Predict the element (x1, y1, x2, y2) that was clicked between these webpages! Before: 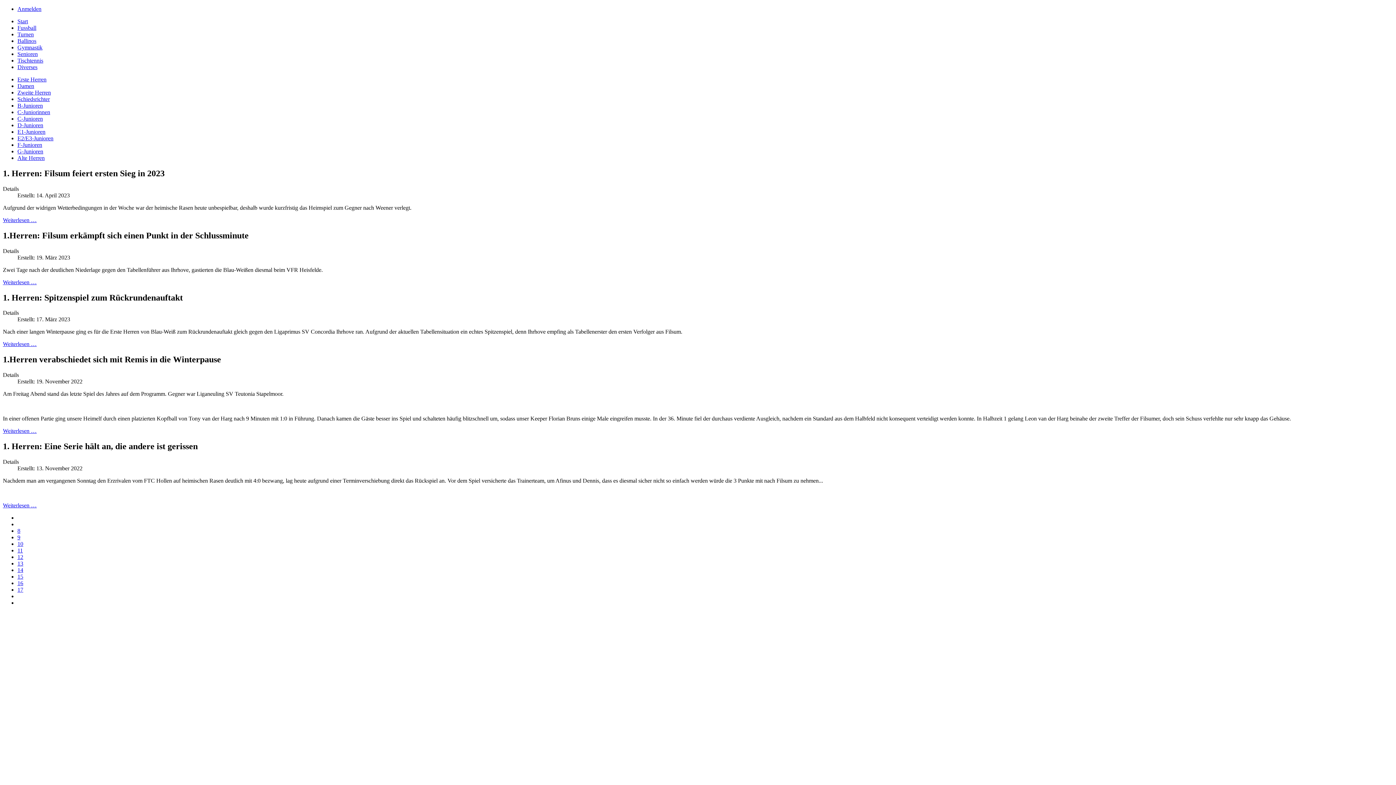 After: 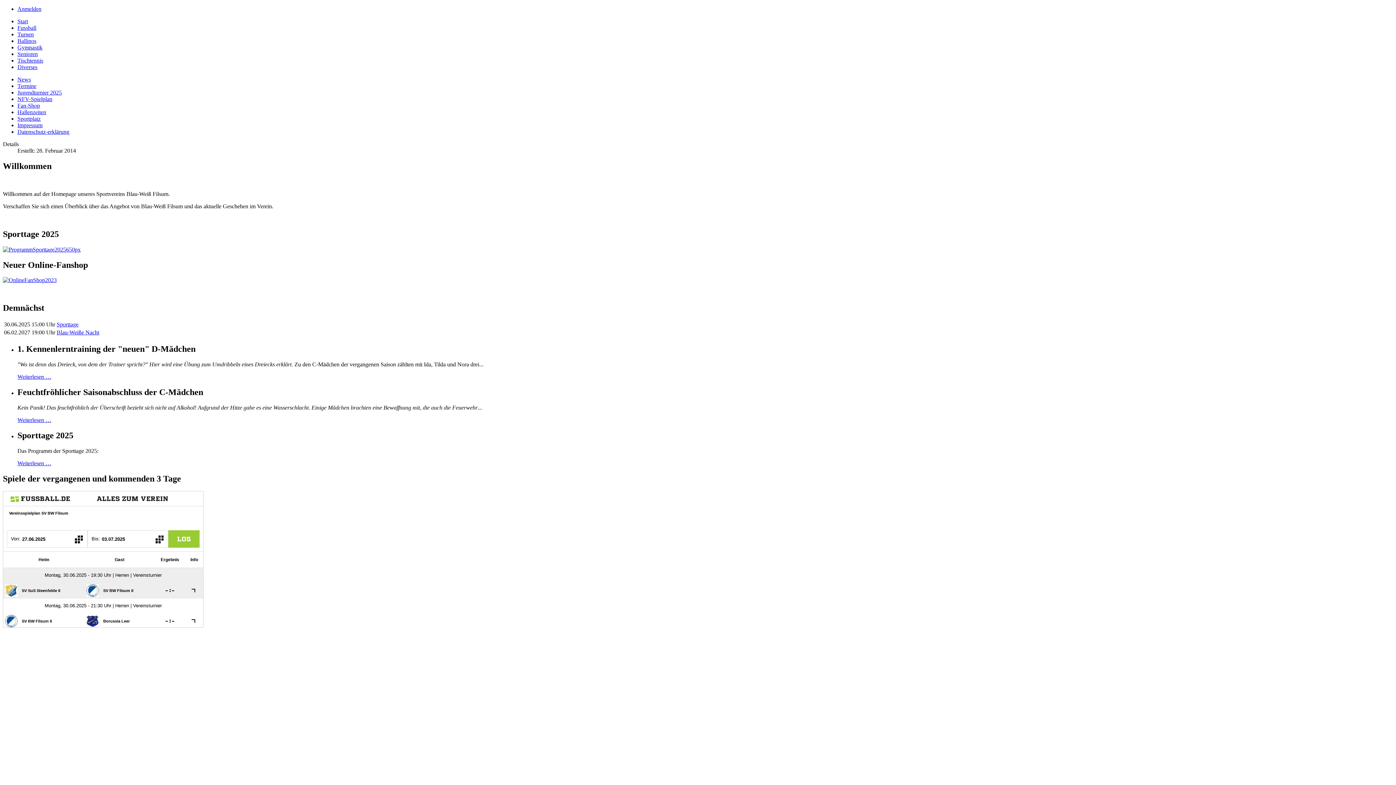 Action: bbox: (17, 18, 28, 24) label: Start